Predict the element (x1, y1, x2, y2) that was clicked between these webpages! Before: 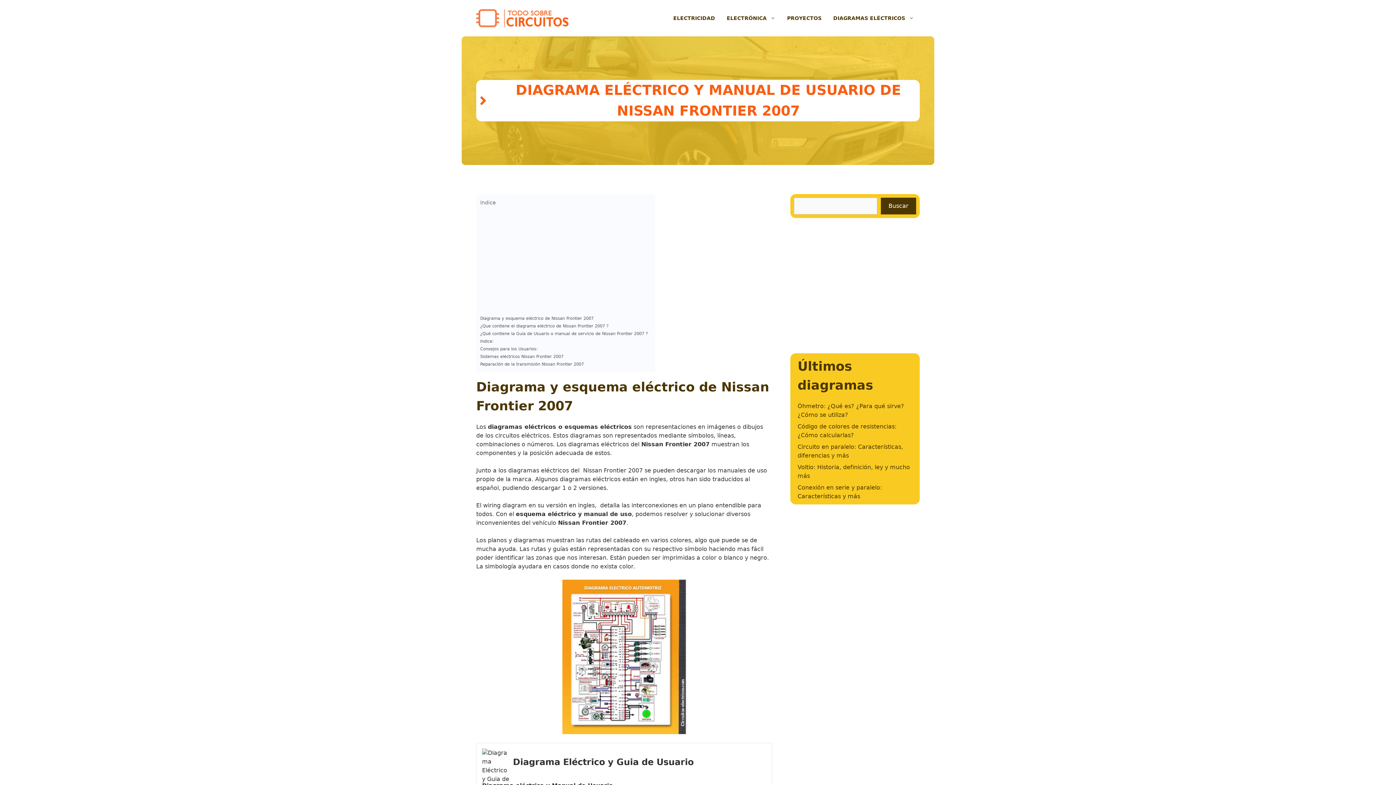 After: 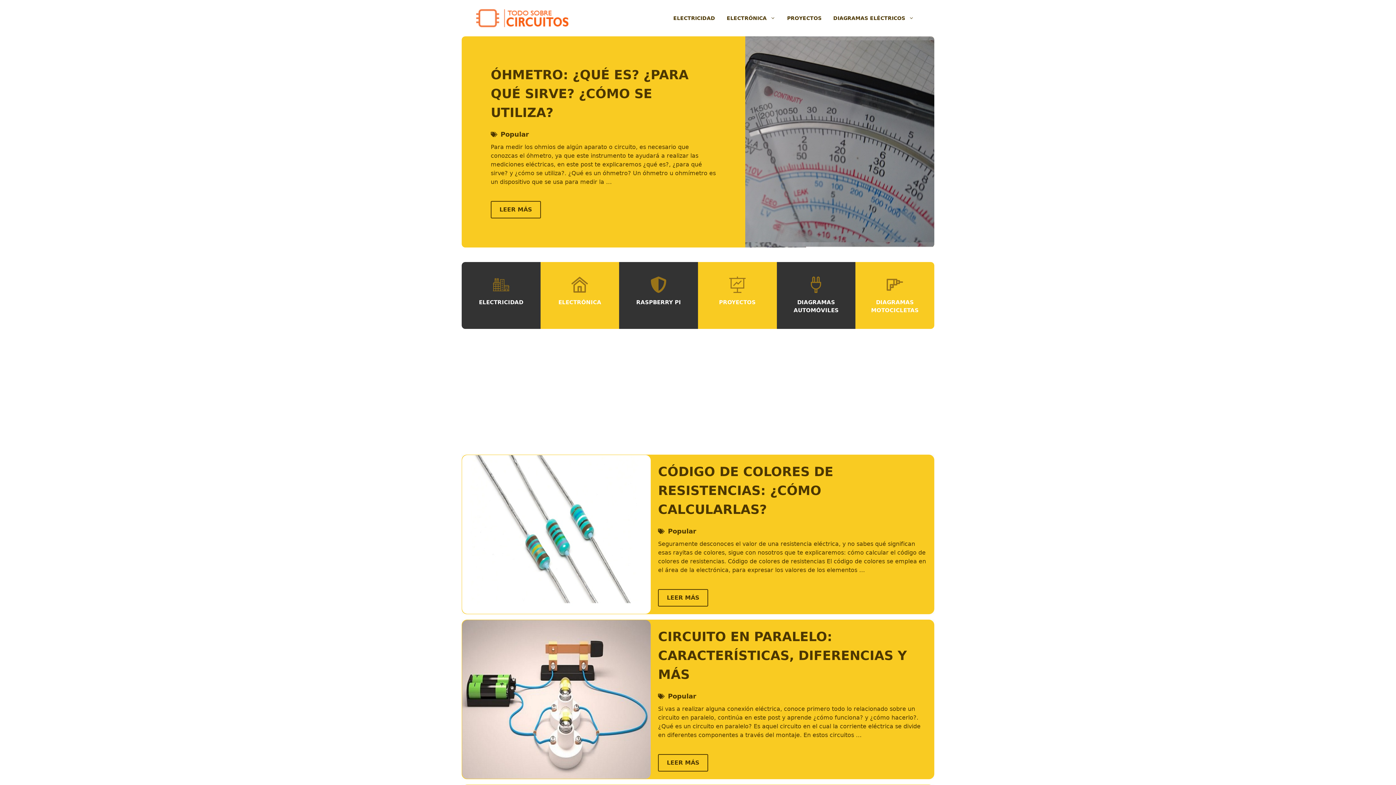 Action: bbox: (476, 14, 574, 21)